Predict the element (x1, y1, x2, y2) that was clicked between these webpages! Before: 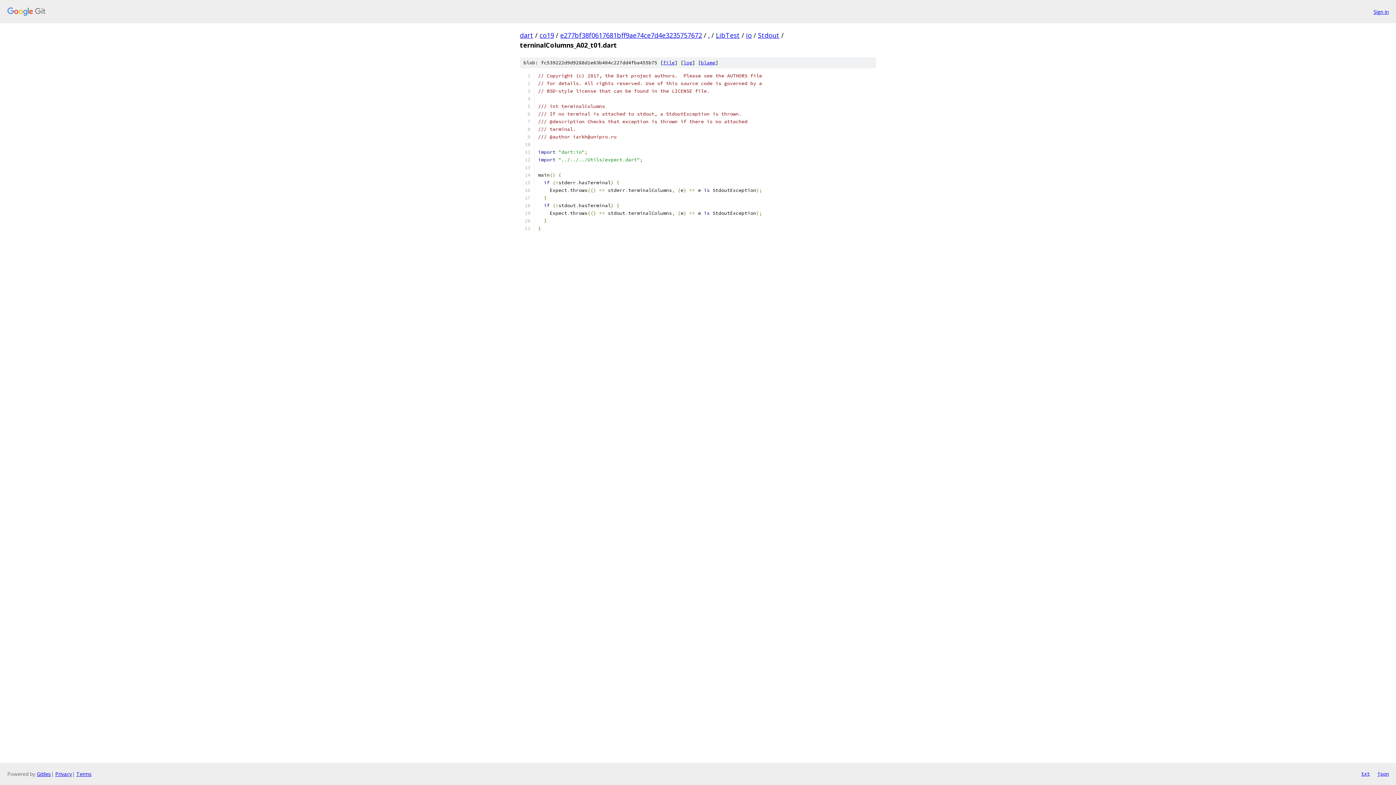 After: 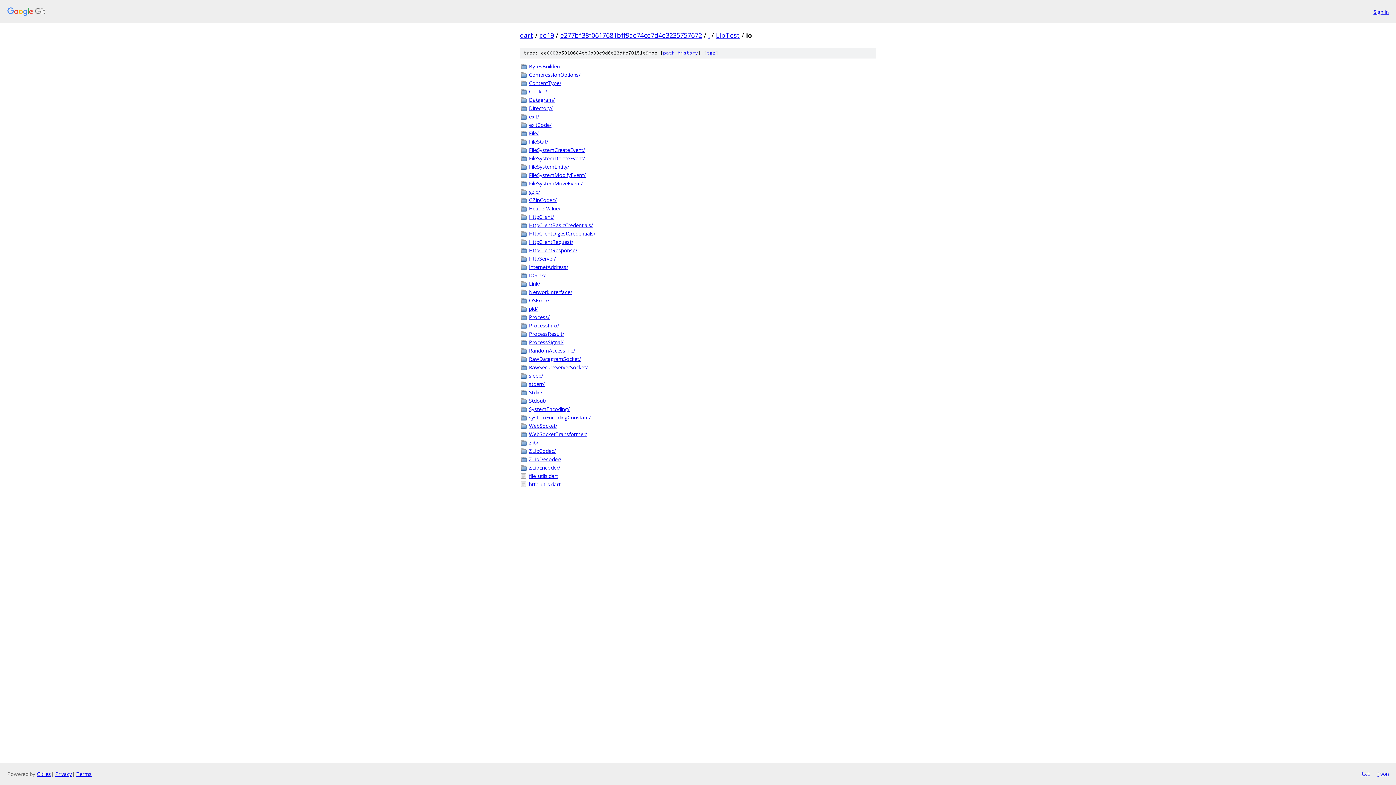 Action: label: io bbox: (746, 30, 752, 39)